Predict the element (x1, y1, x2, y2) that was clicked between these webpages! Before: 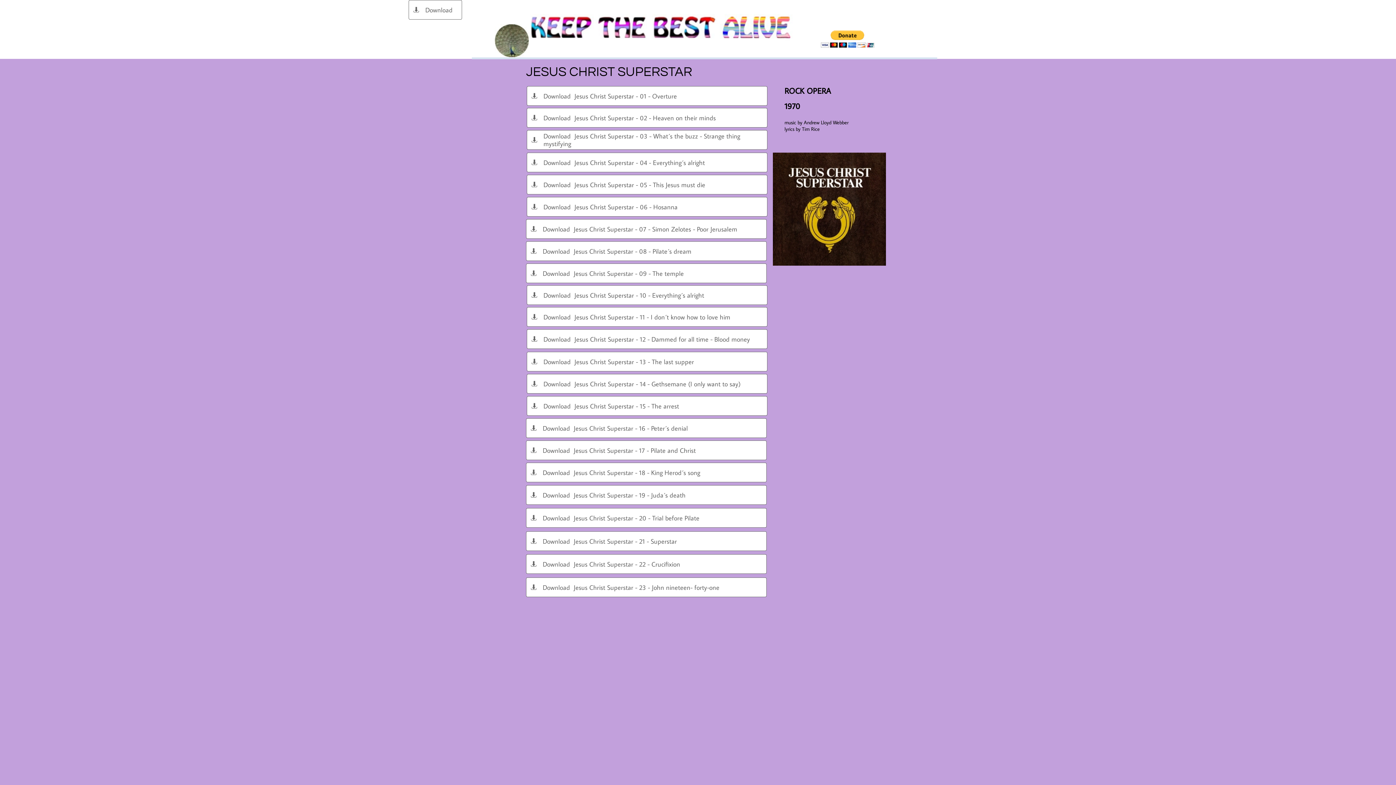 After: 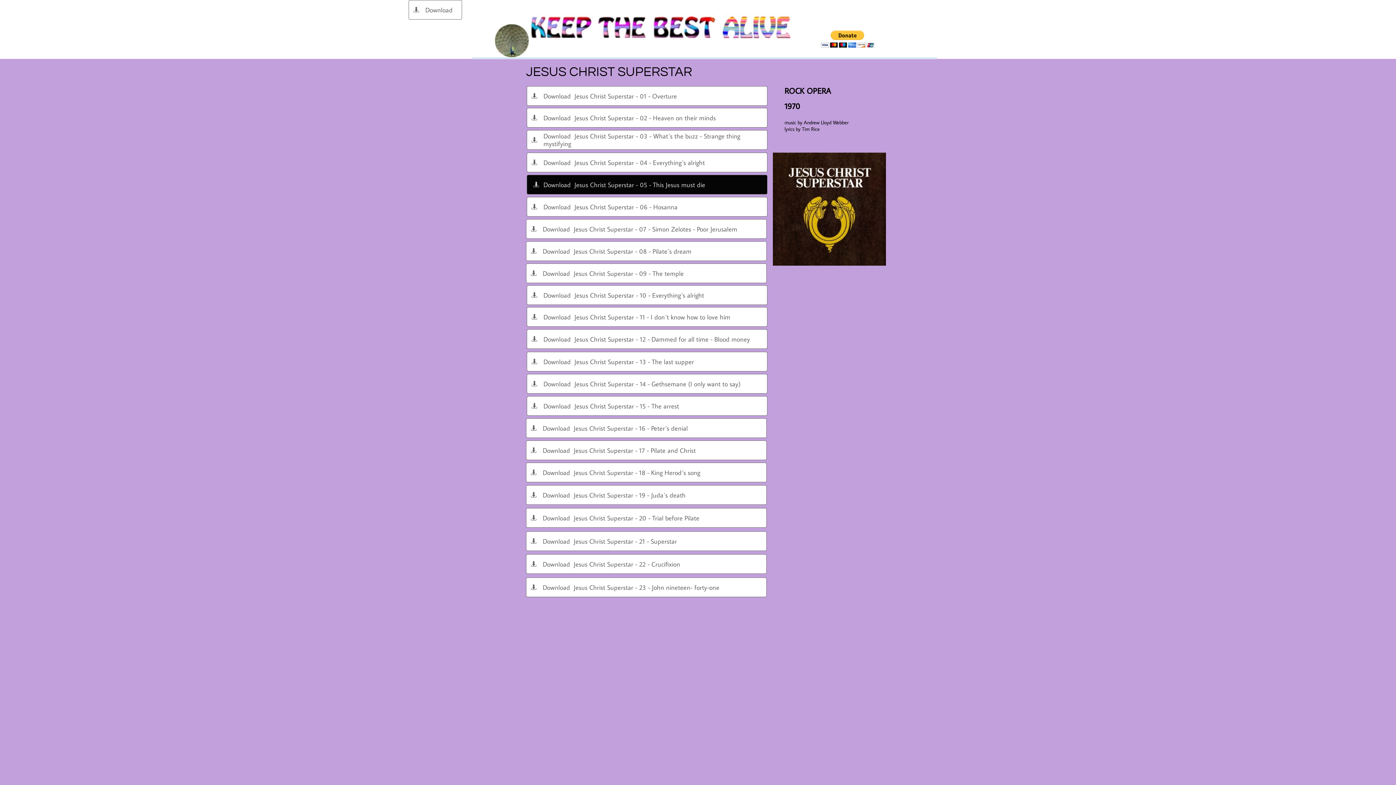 Action: label: Download  Jesus Christ Superstar - 05 - This Jesus must die

 bbox: (526, 174, 767, 194)